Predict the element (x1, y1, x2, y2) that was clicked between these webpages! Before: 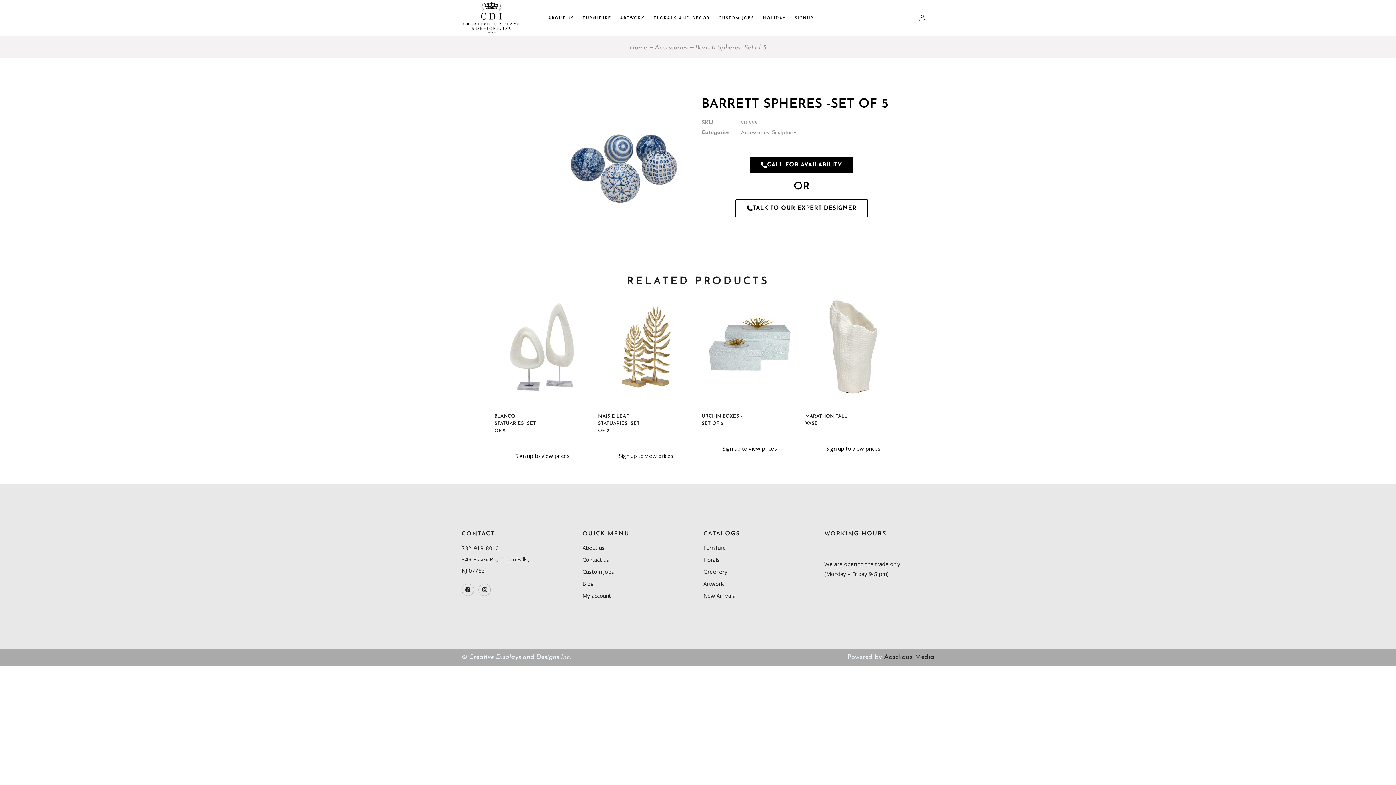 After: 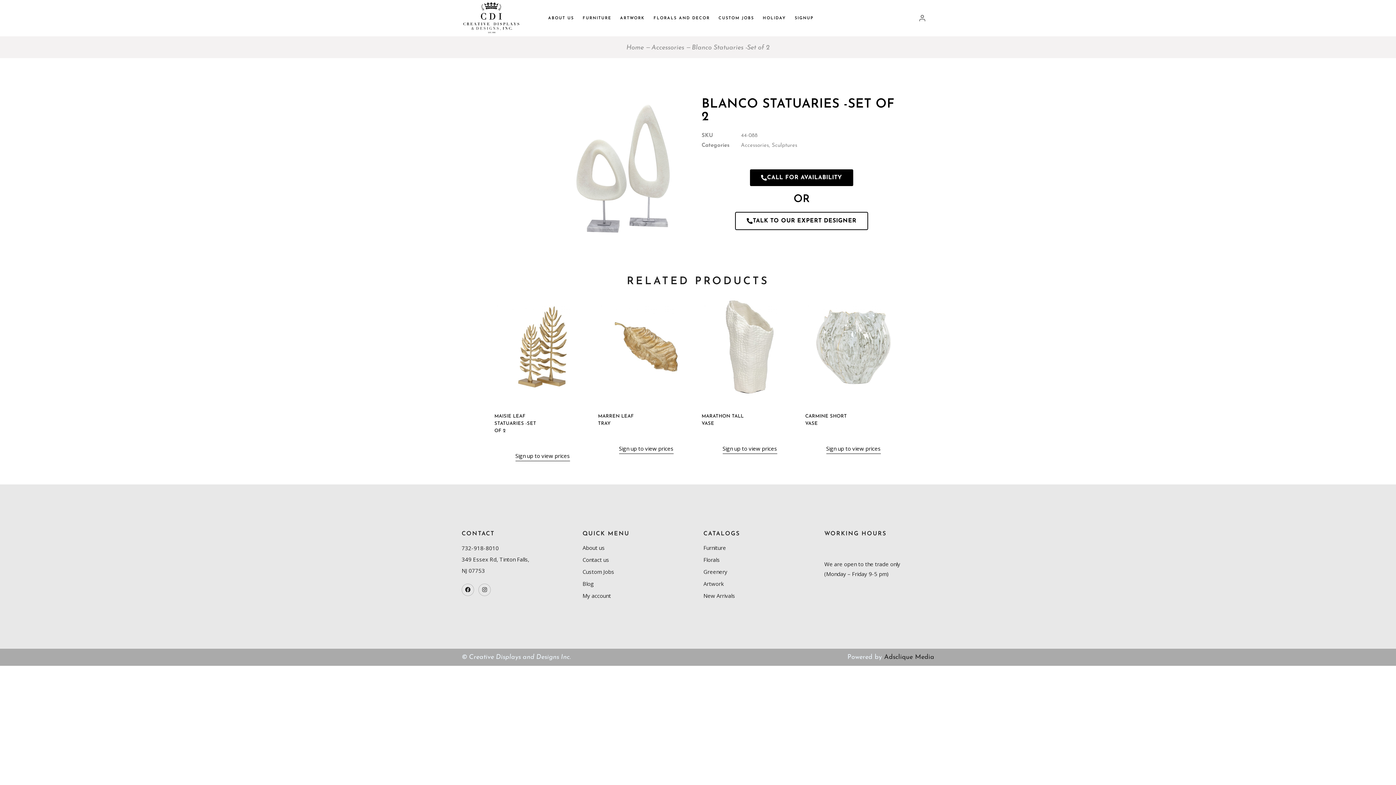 Action: bbox: (504, 306, 552, 387)